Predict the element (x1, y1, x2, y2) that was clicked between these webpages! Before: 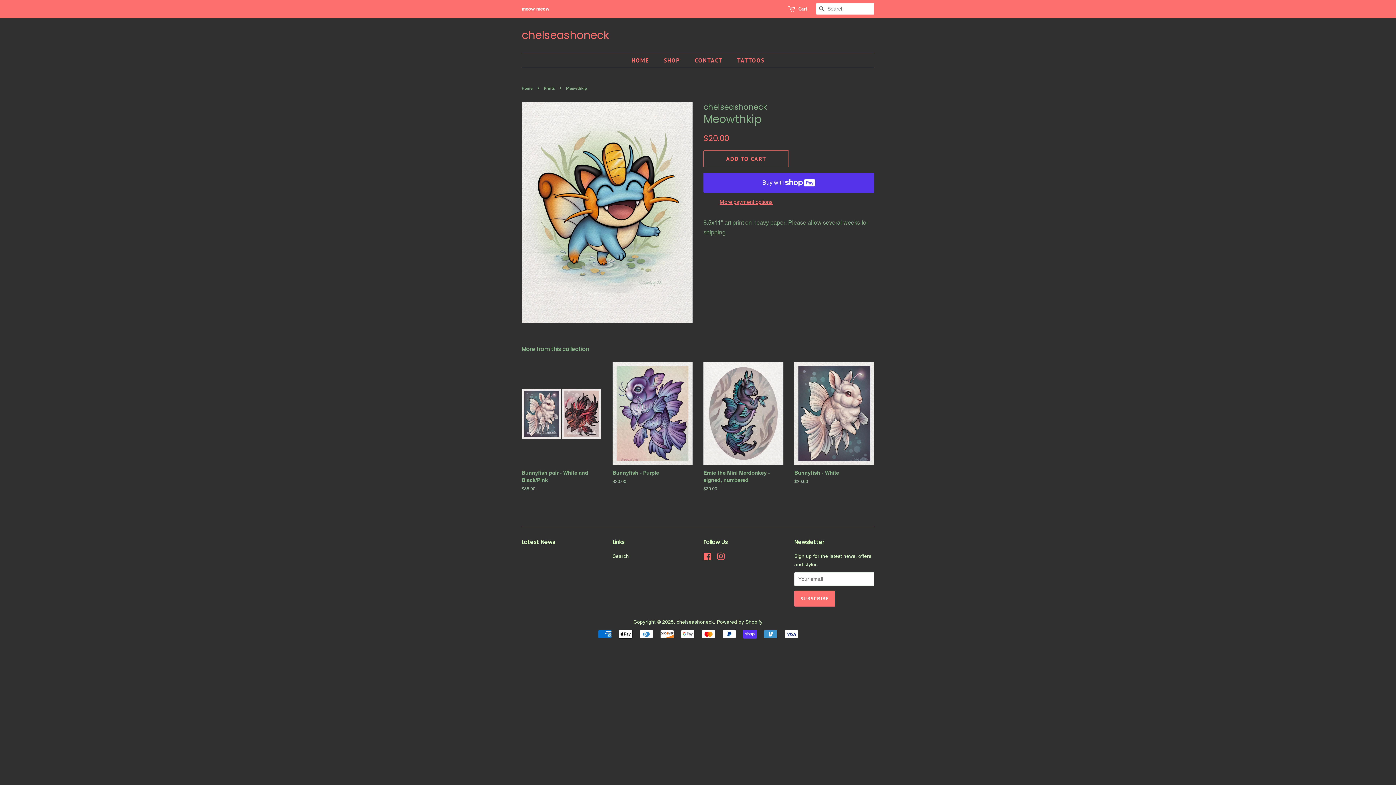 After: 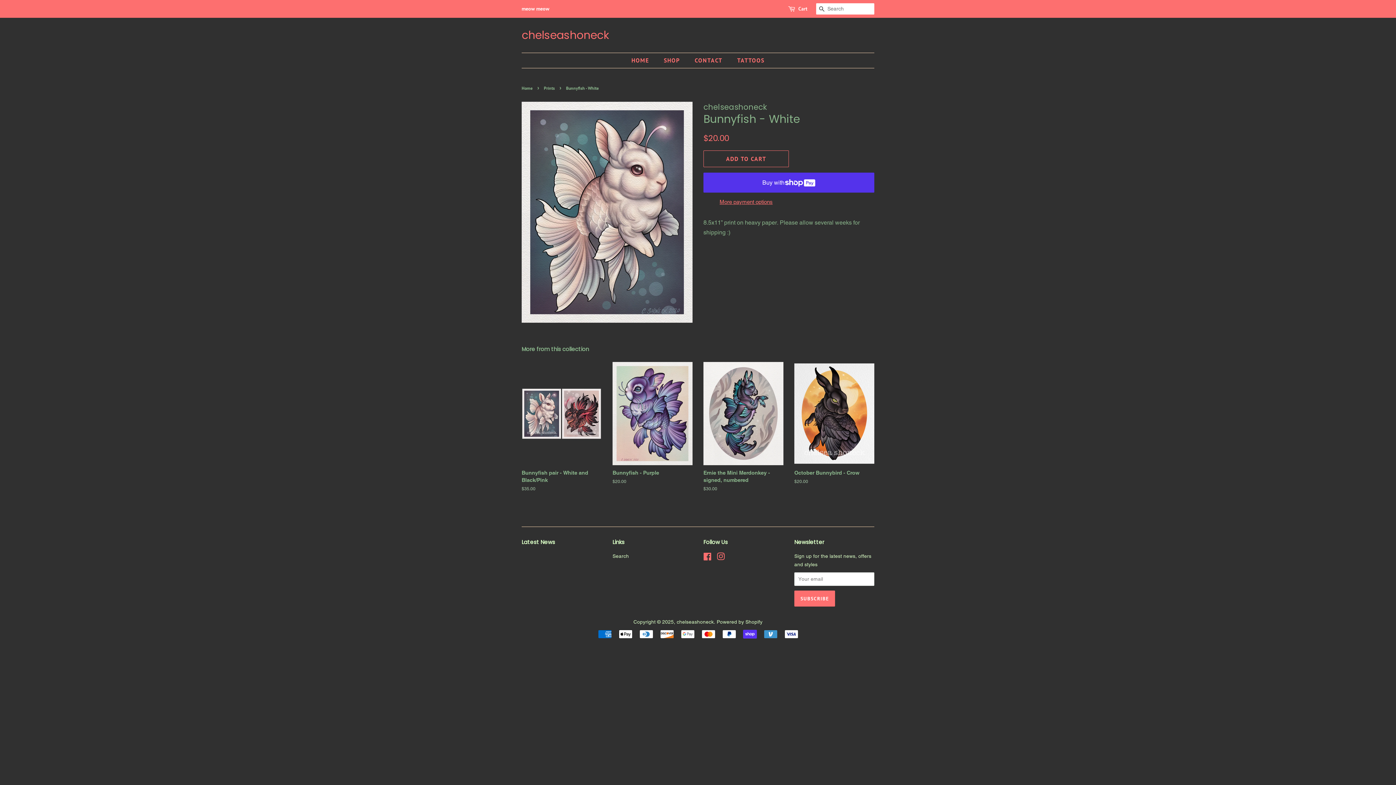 Action: label: Bunnyfish - White

Regular price
$20.00 bbox: (794, 362, 874, 497)